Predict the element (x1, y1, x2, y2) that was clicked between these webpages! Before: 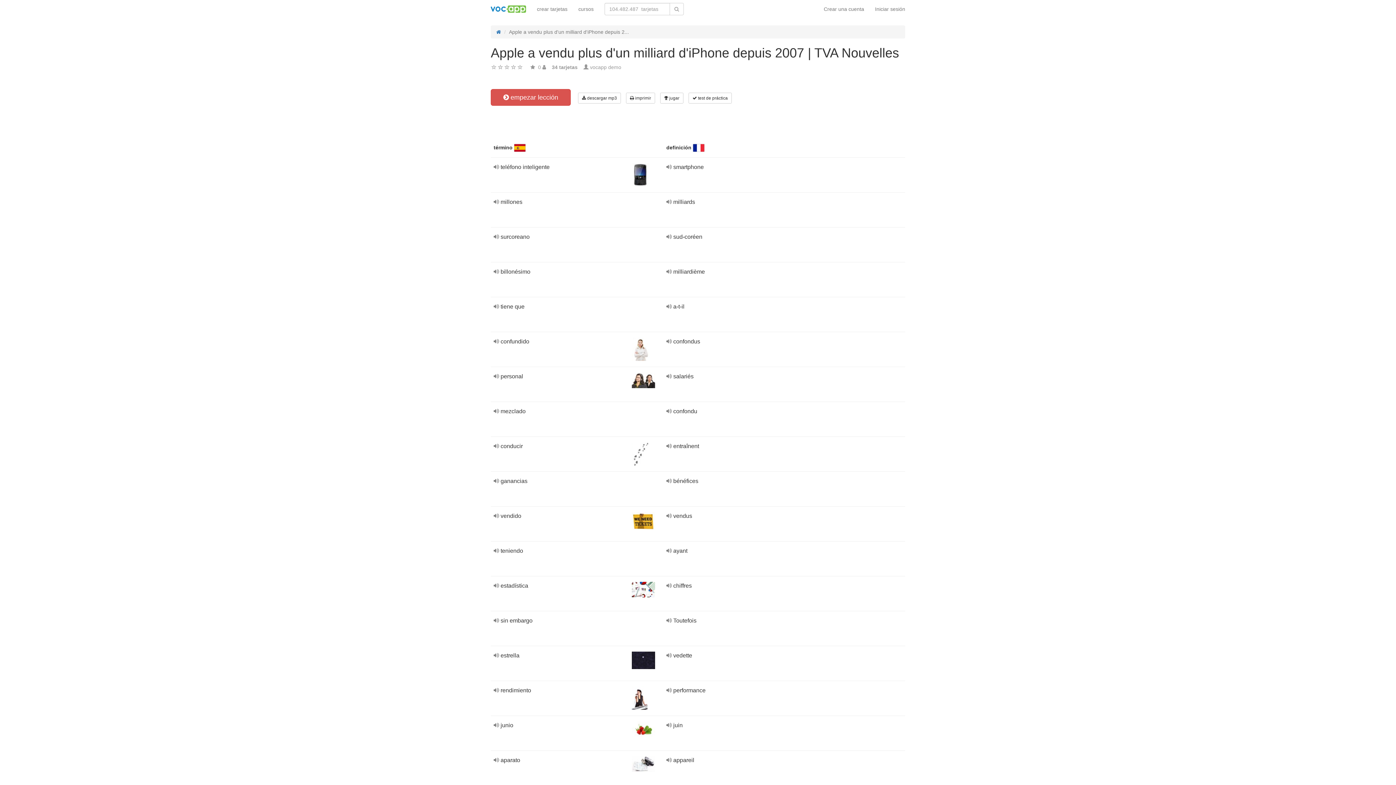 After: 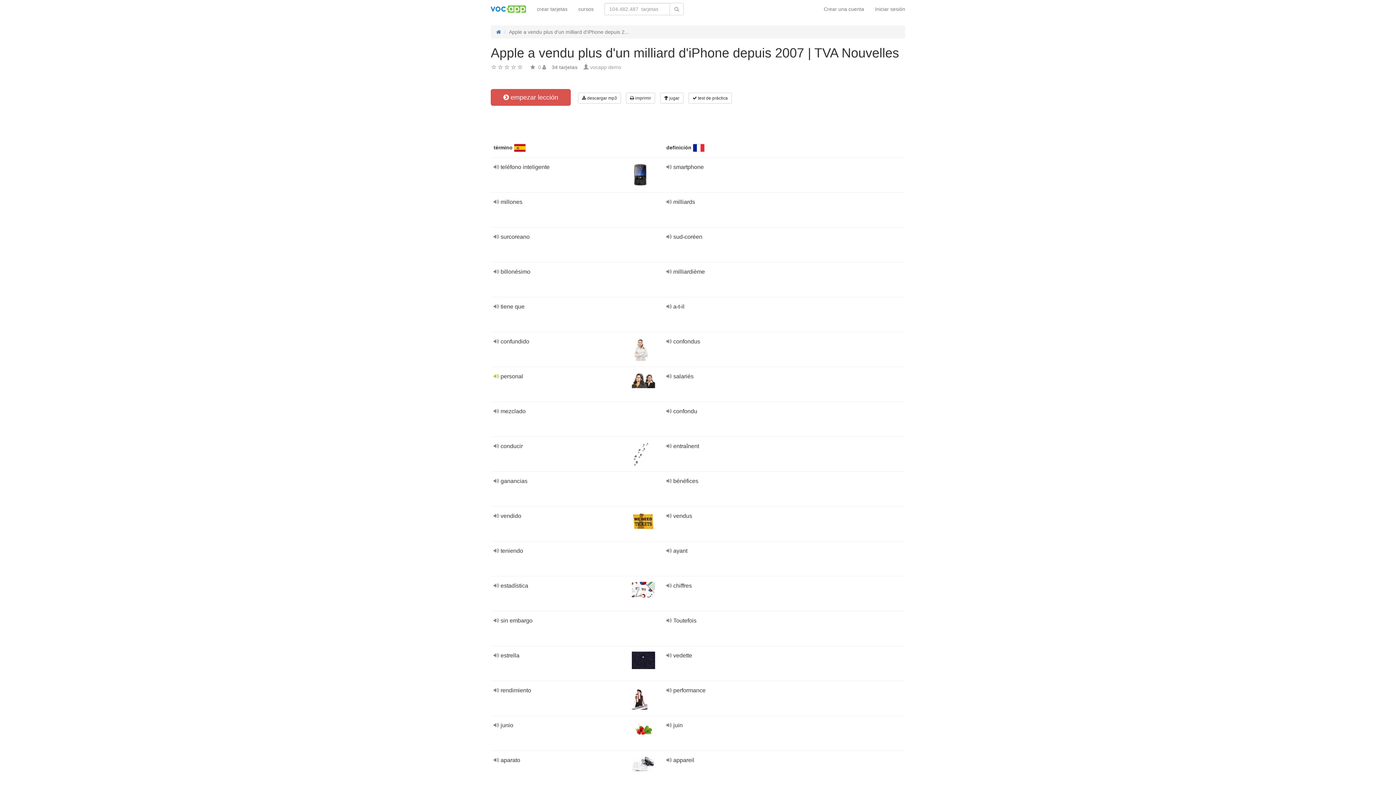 Action: label:   bbox: (493, 373, 500, 379)